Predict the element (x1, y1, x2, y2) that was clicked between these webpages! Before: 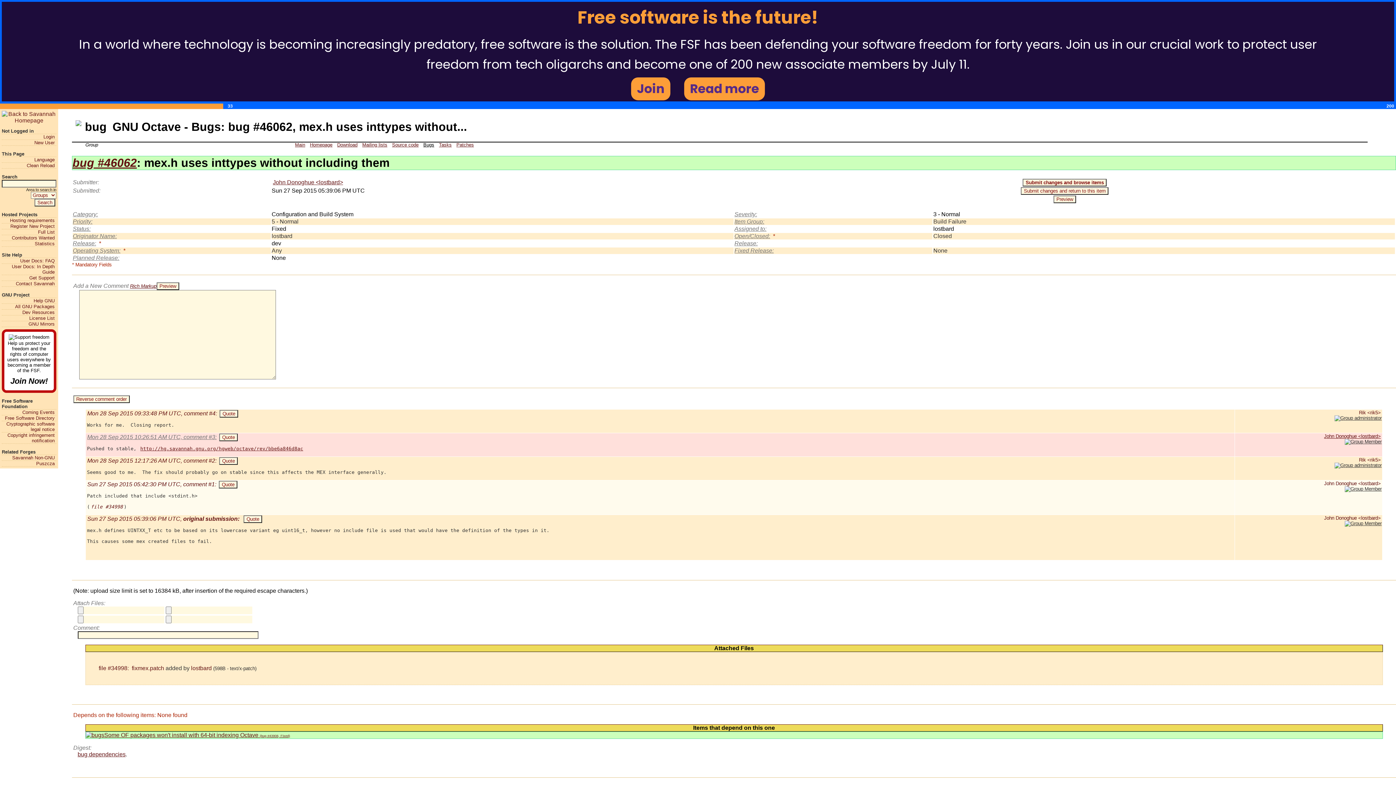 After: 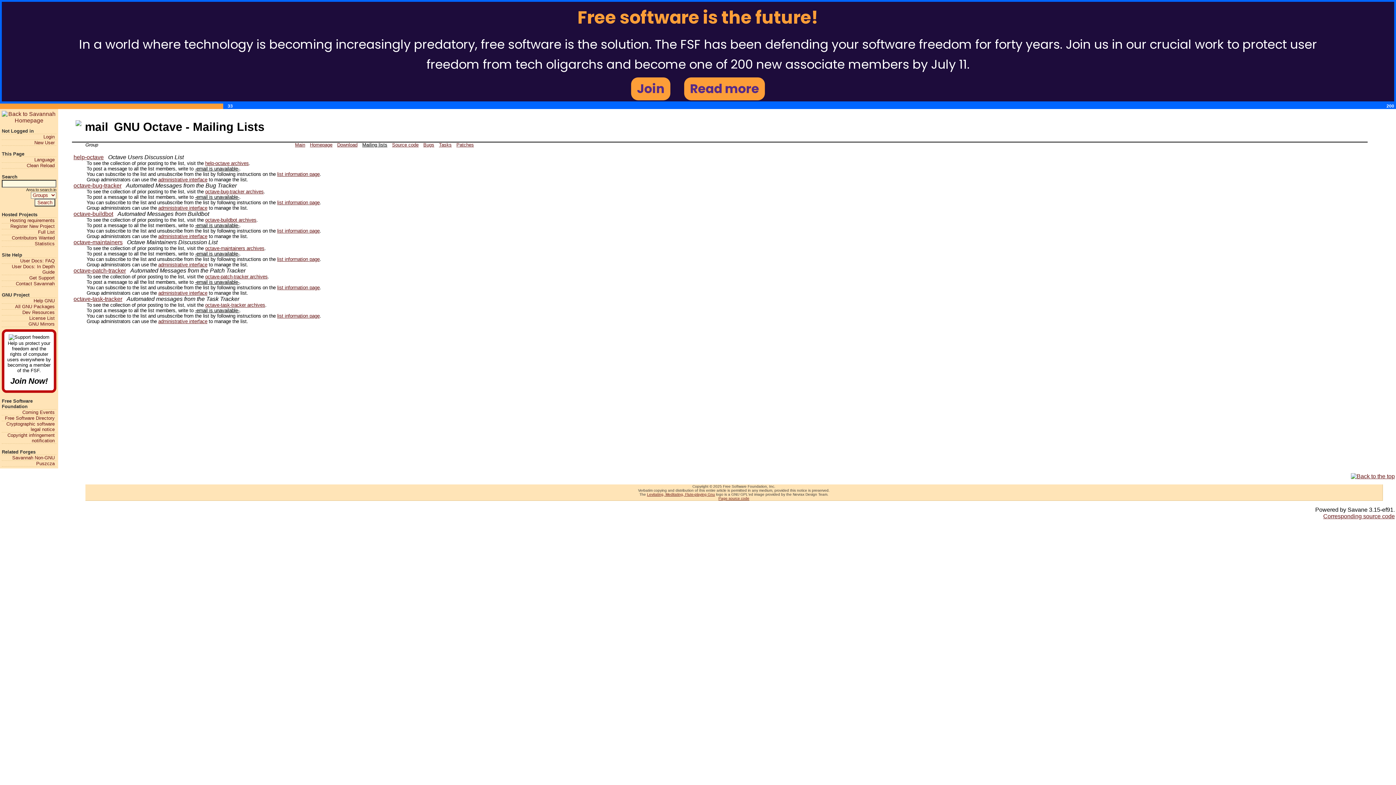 Action: bbox: (360, 142, 389, 147) label: Mailing lists